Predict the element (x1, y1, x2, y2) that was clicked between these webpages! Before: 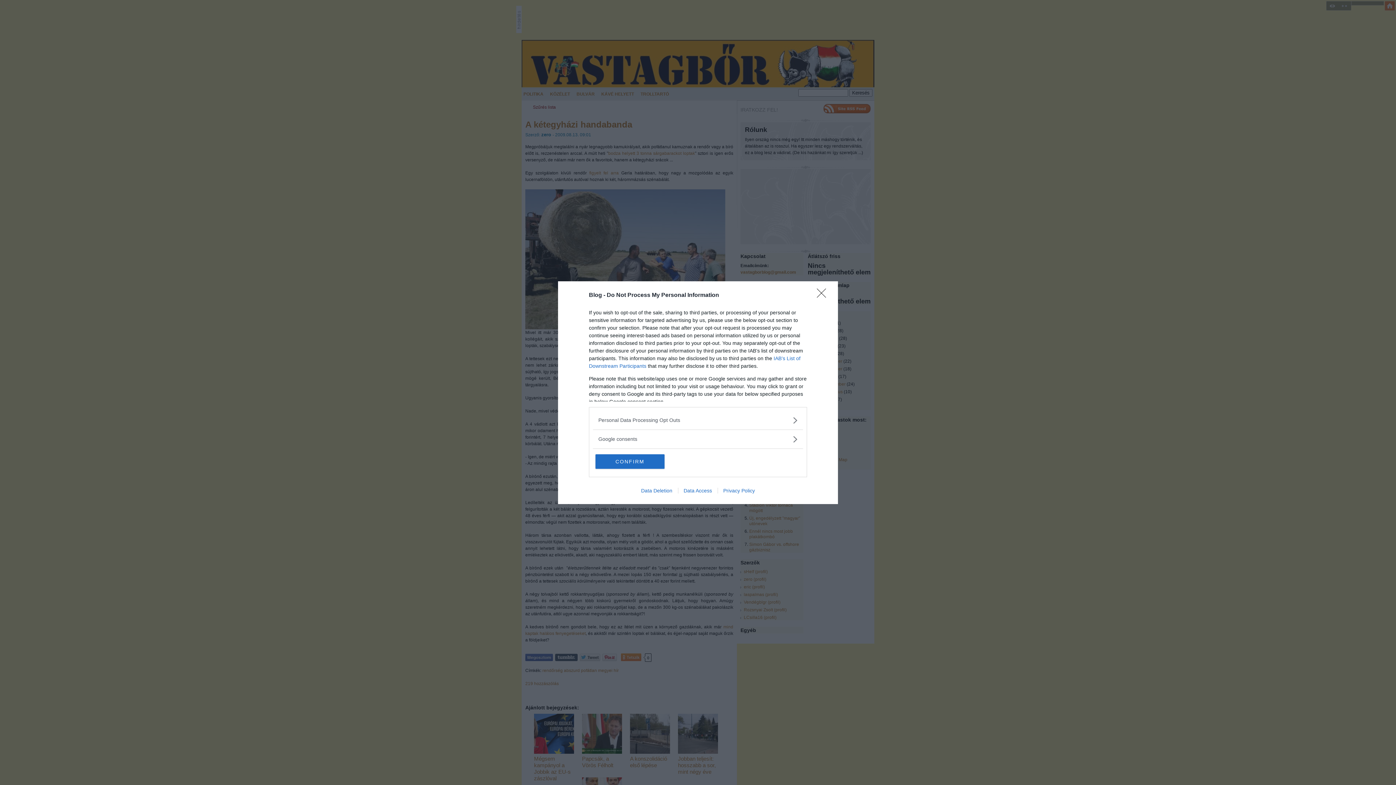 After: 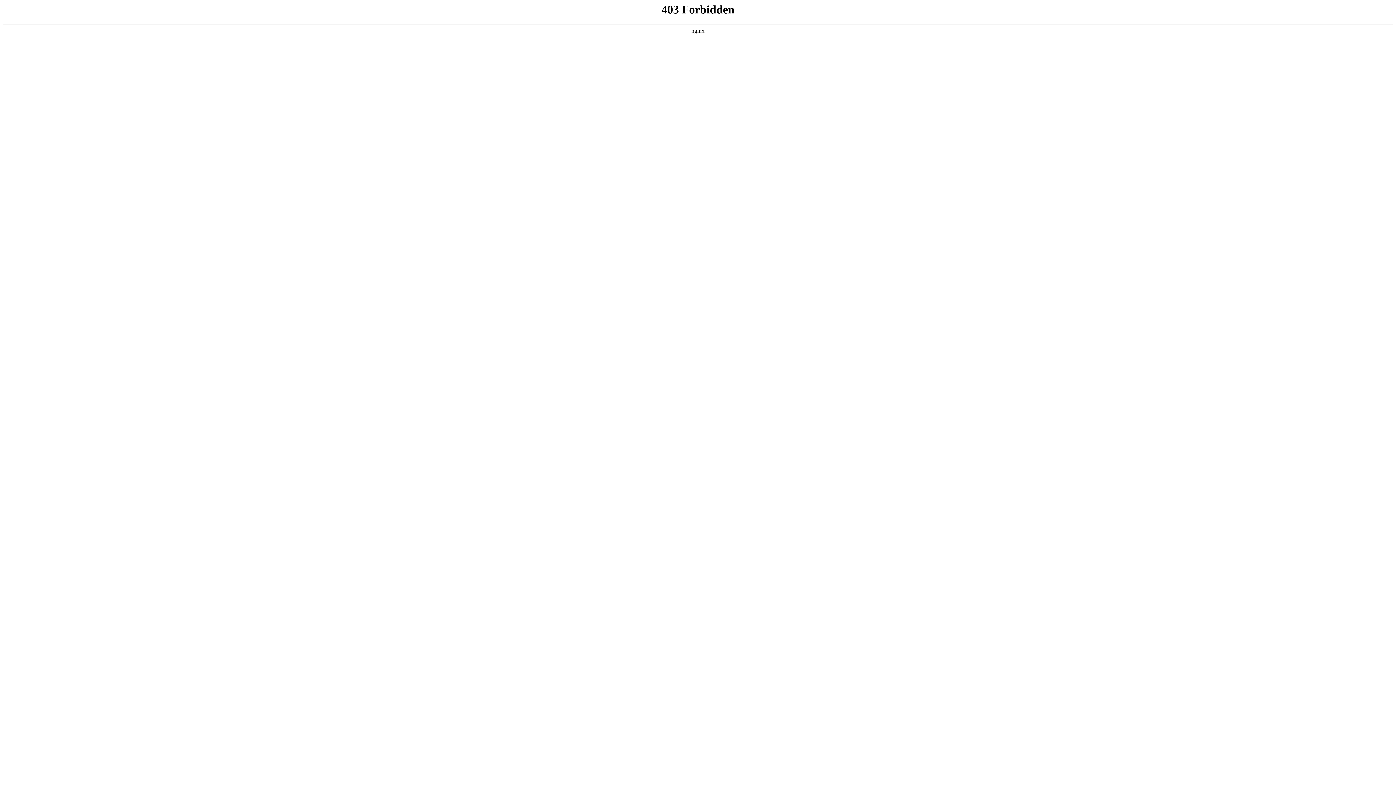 Action: bbox: (678, 487, 717, 493) label: Data Access